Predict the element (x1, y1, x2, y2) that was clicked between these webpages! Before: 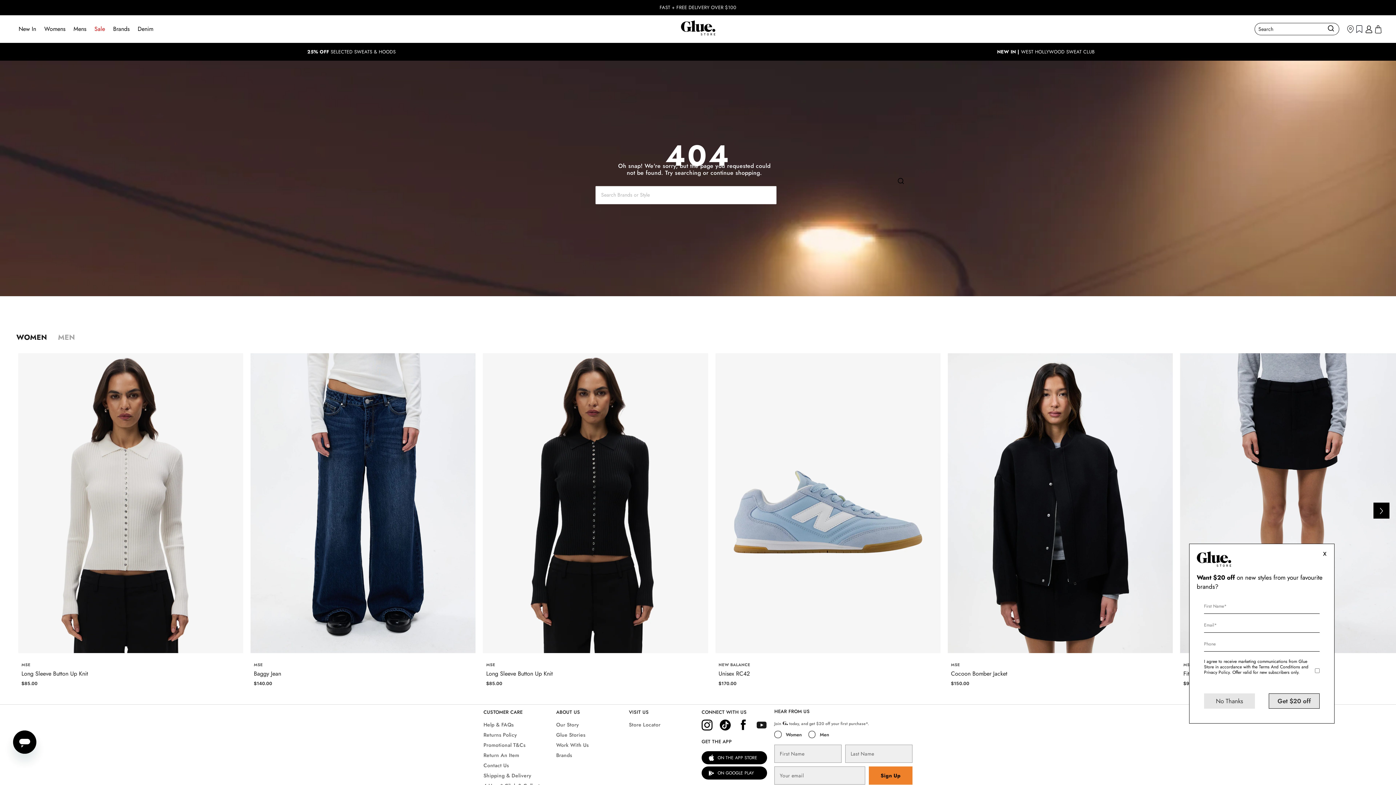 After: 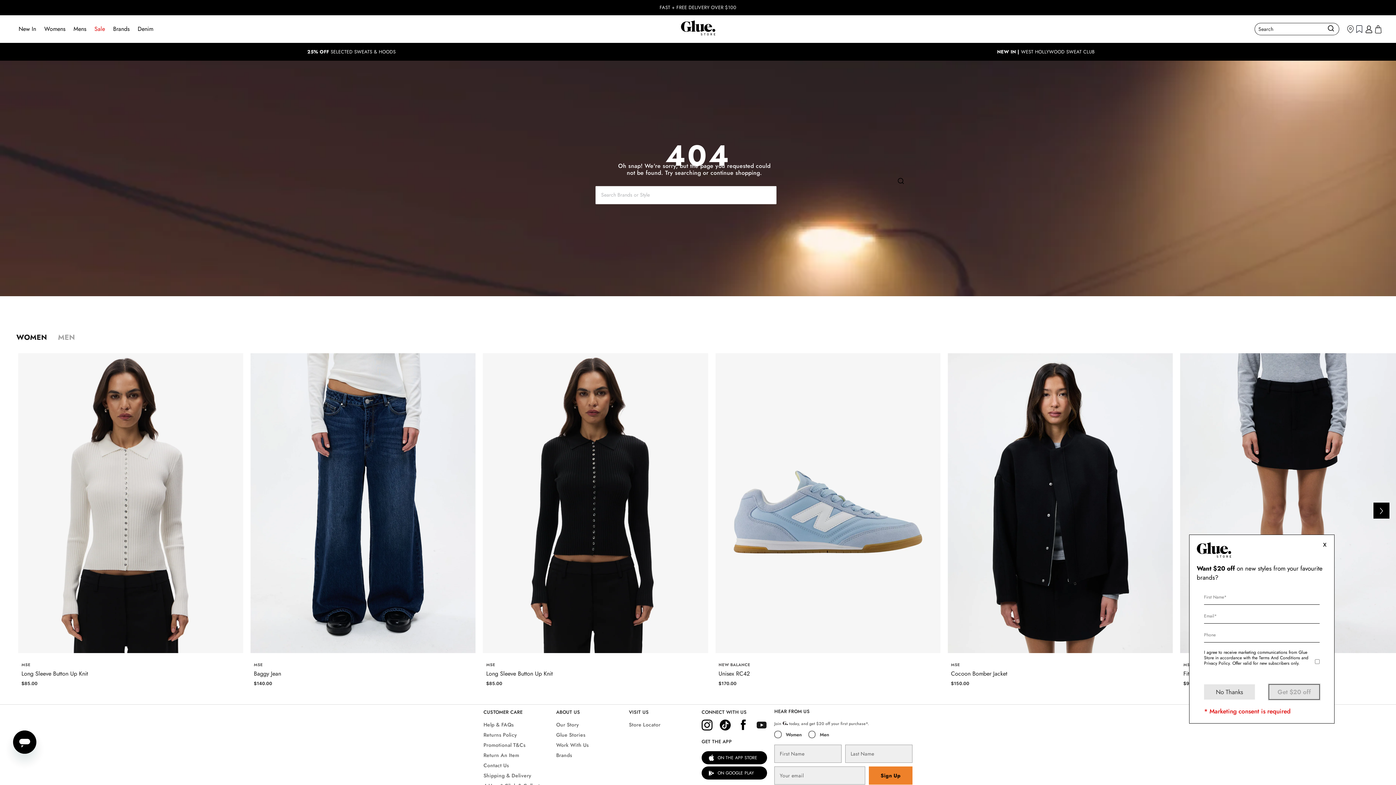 Action: bbox: (1269, 693, 1320, 709) label: Get $20 off